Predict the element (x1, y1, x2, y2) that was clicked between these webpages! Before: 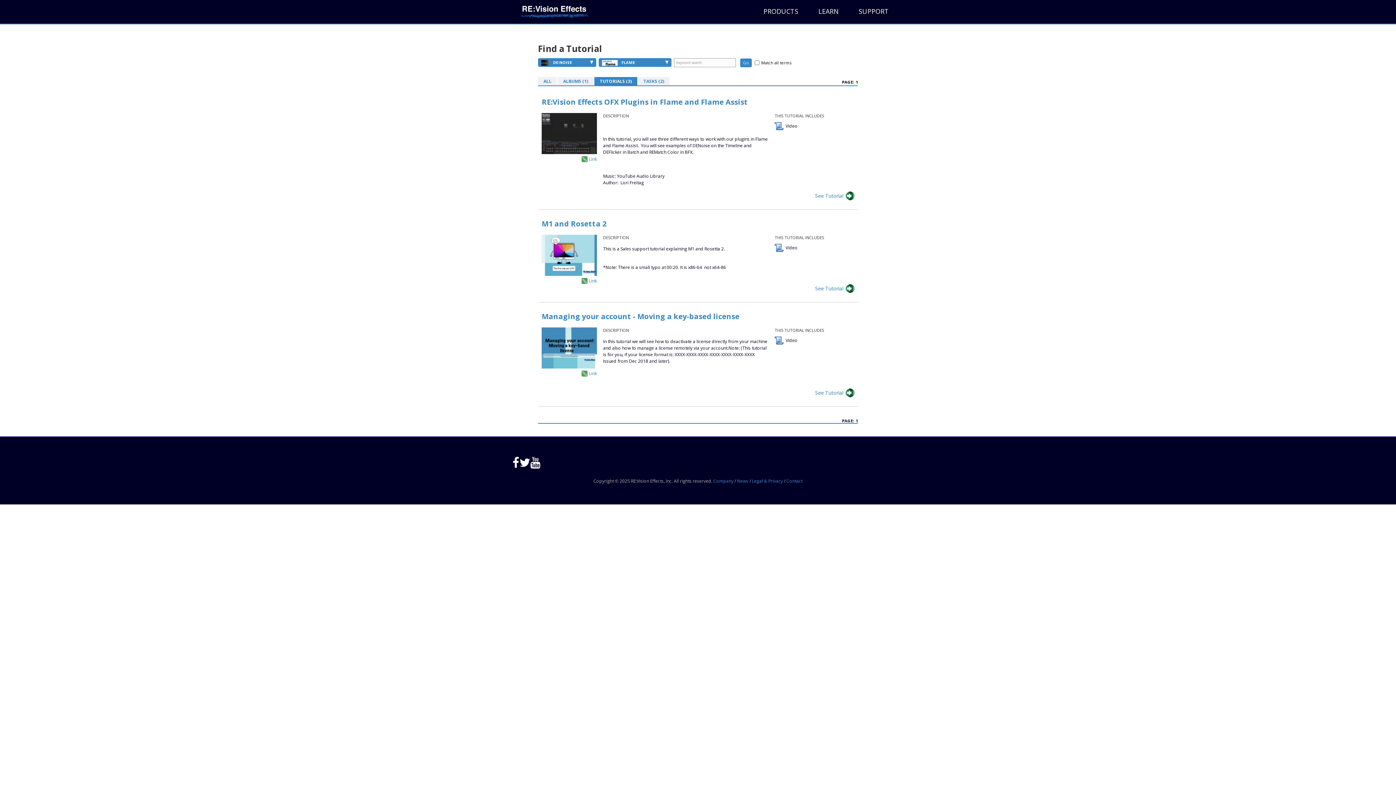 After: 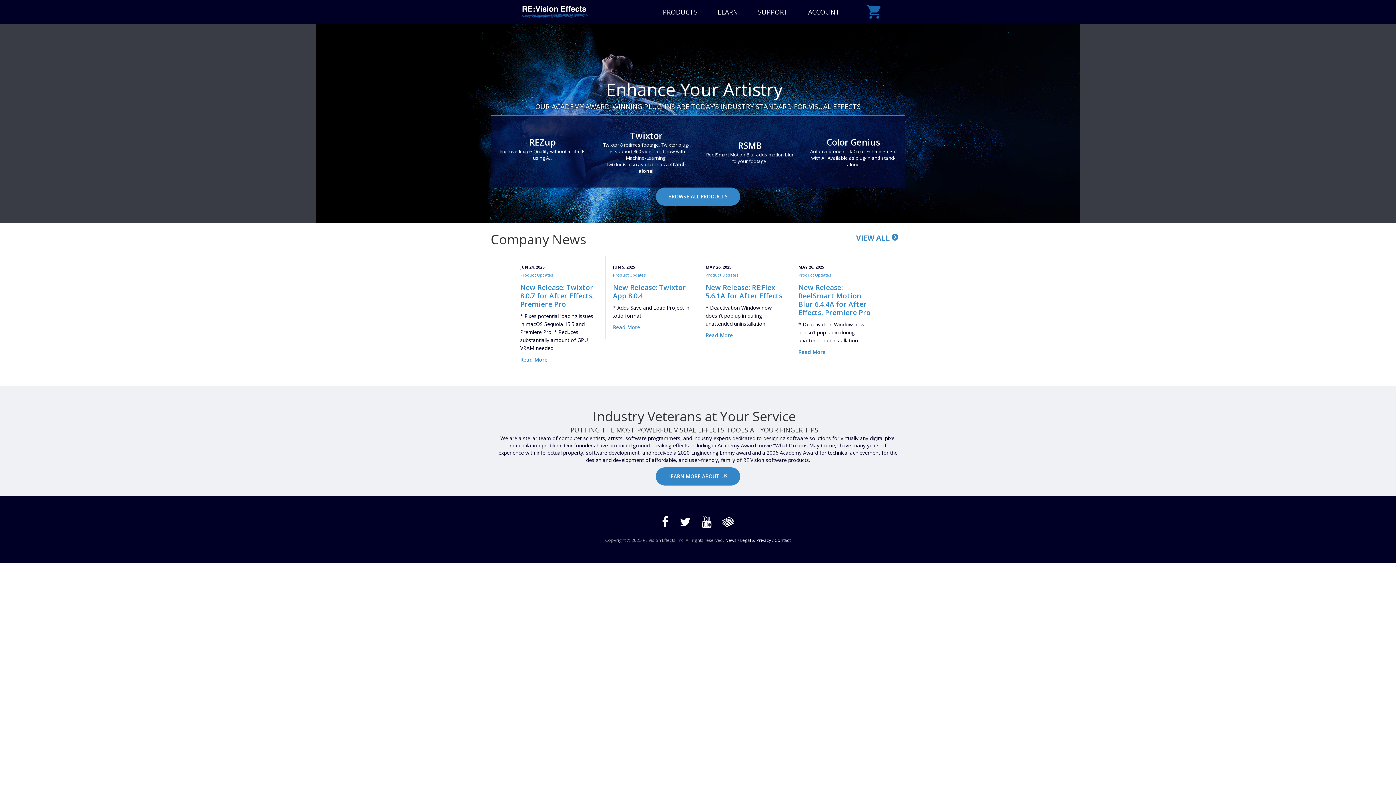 Action: bbox: (518, 17, 591, 25)